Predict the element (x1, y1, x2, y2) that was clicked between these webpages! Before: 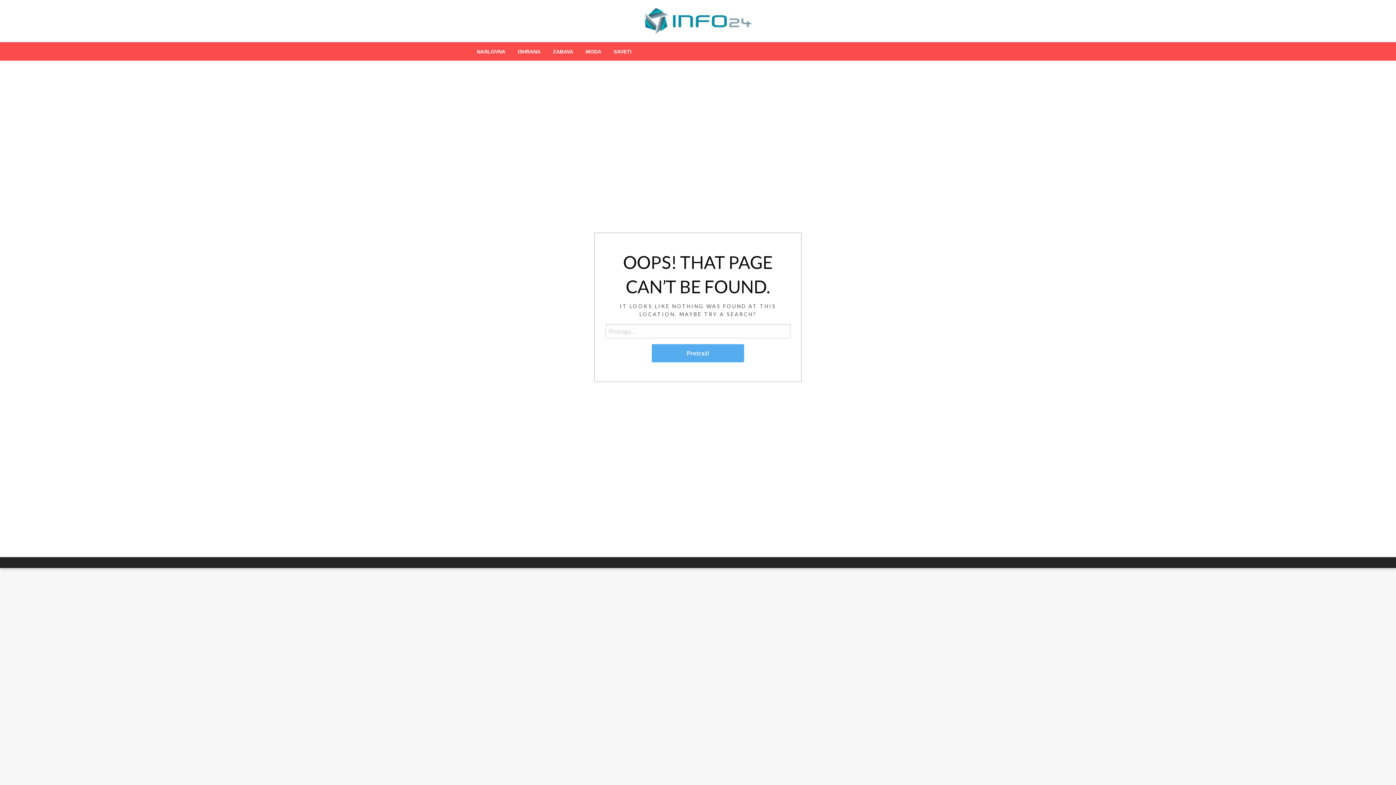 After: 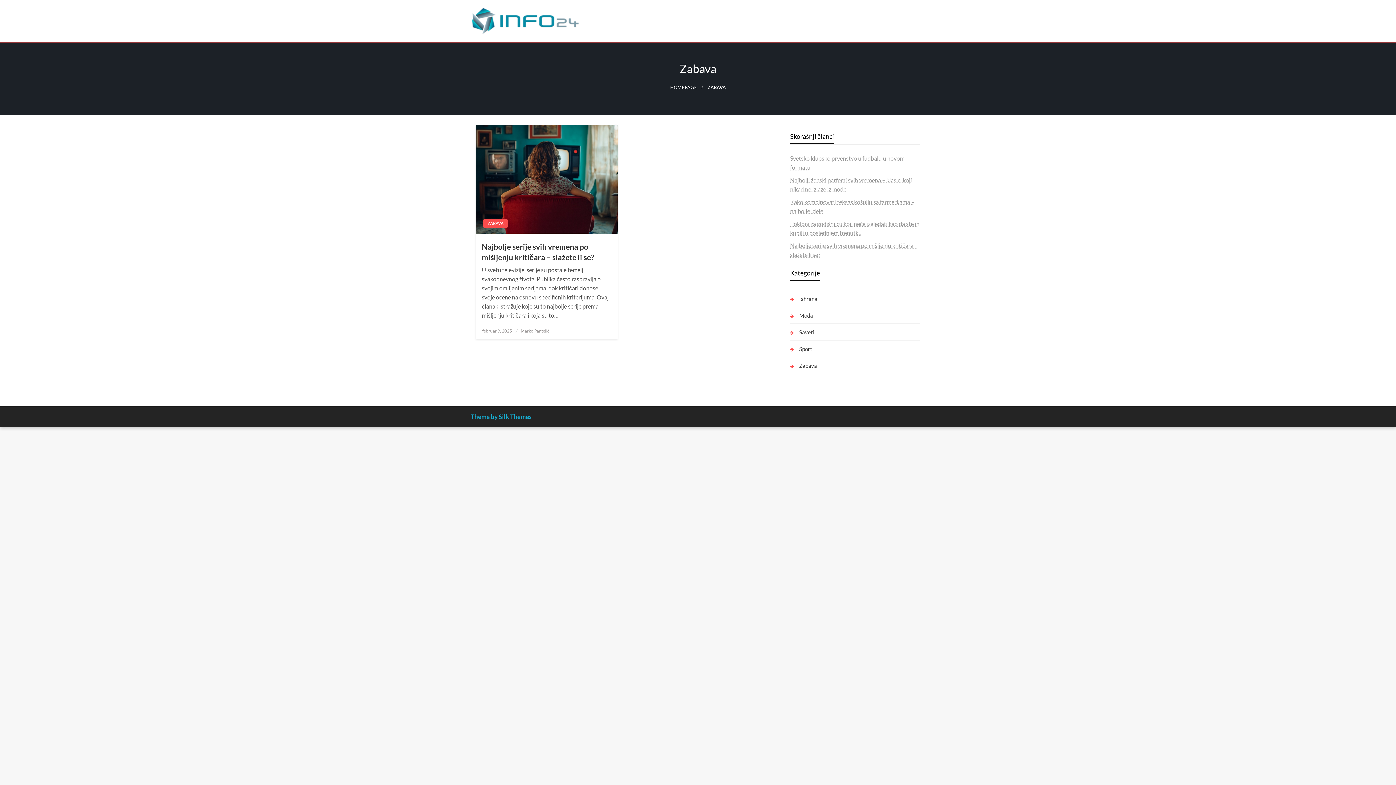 Action: label: ZABAVA bbox: (546, 42, 579, 60)